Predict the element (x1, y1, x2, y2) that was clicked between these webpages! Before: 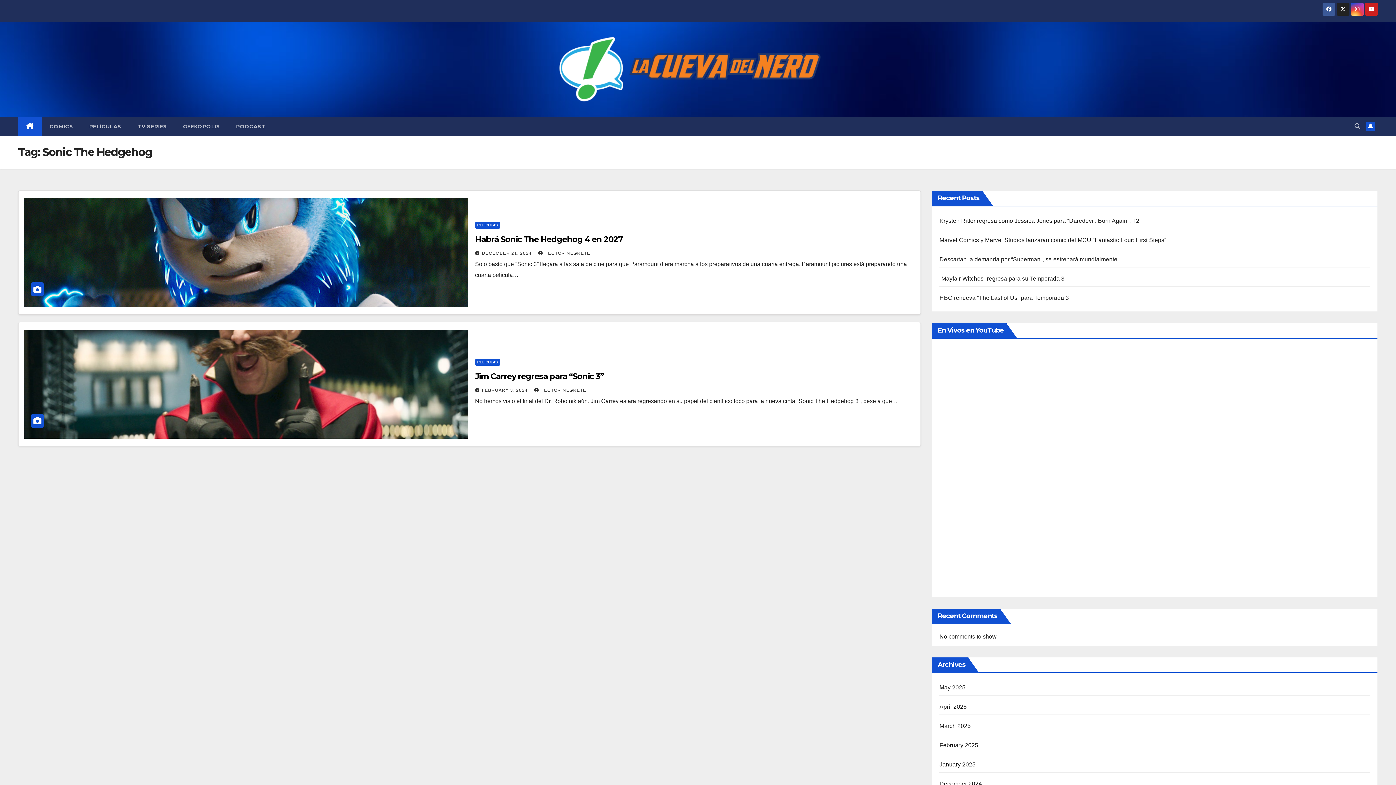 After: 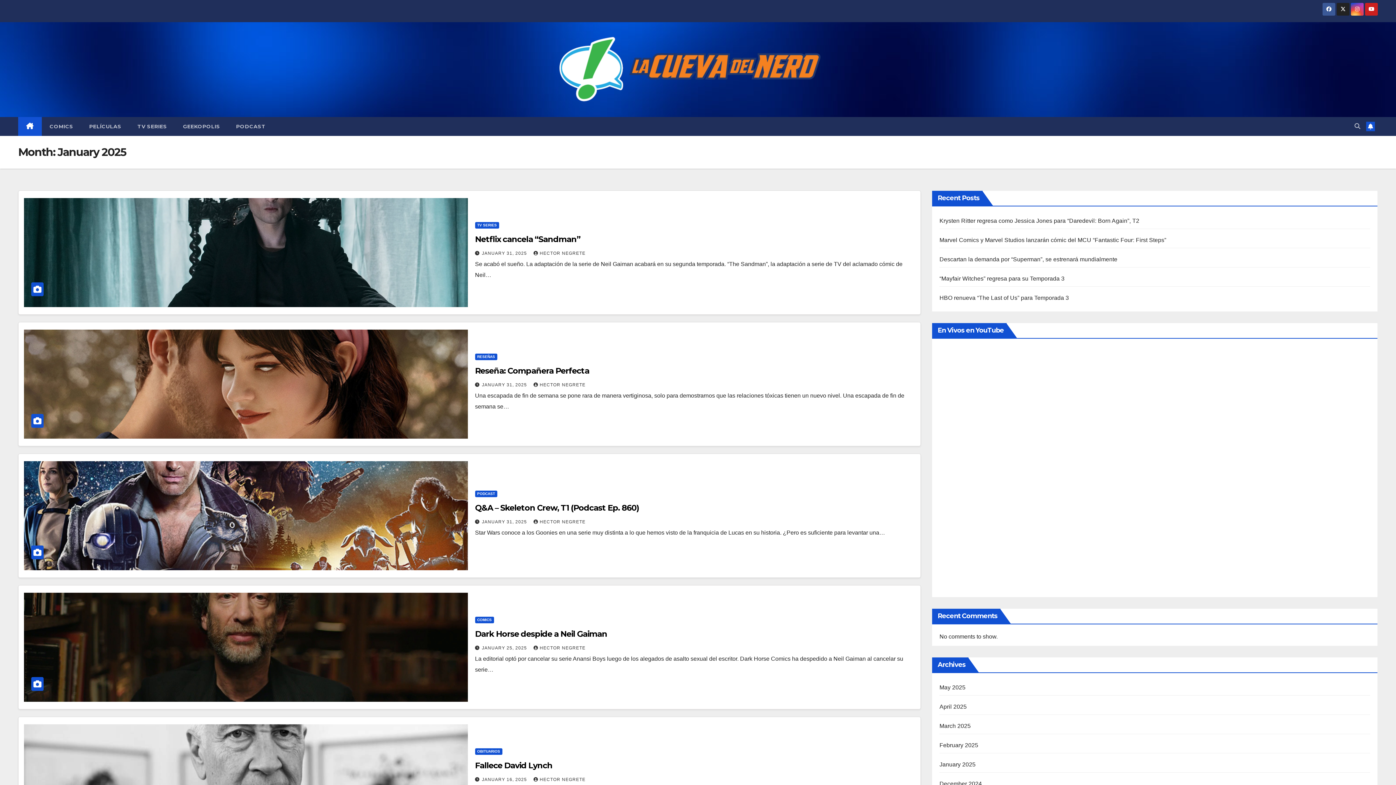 Action: bbox: (939, 761, 975, 768) label: January 2025